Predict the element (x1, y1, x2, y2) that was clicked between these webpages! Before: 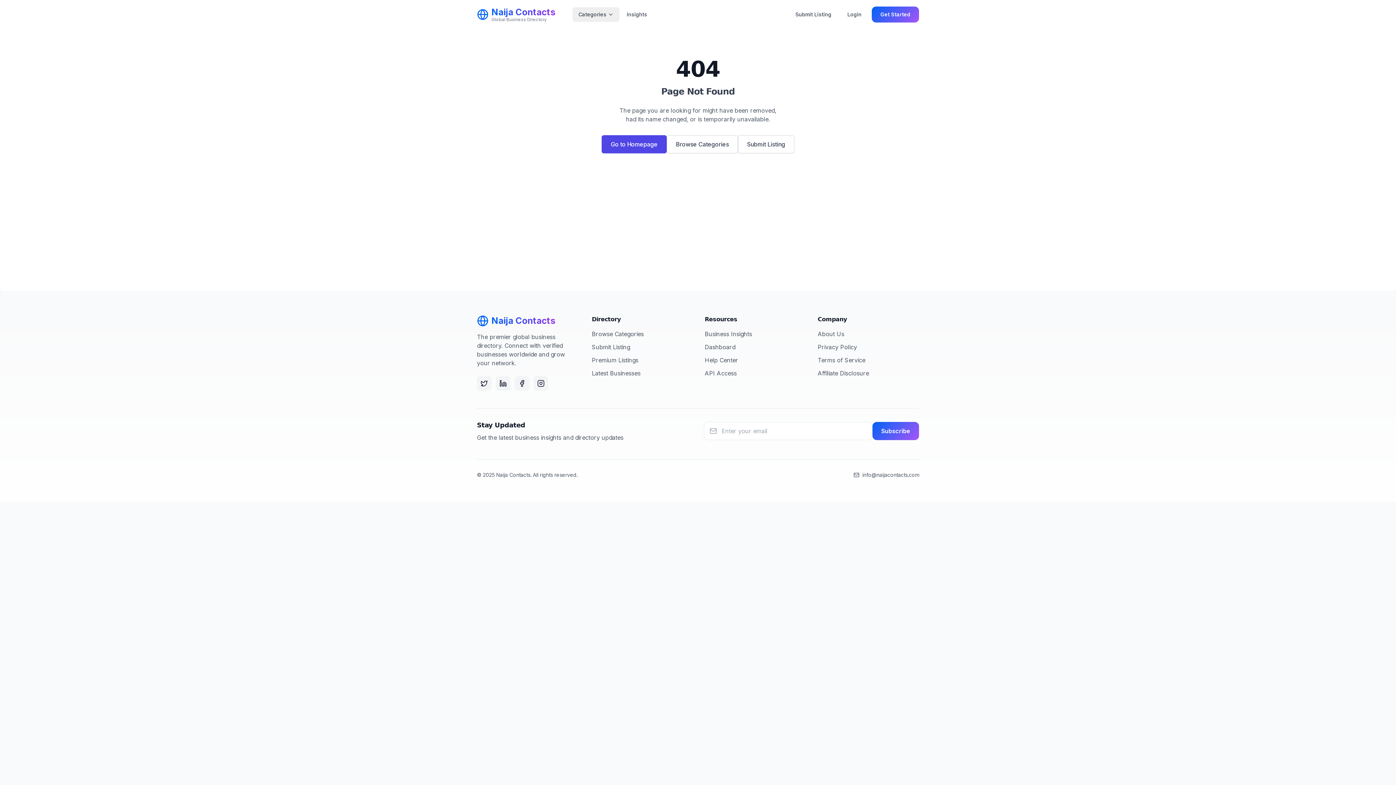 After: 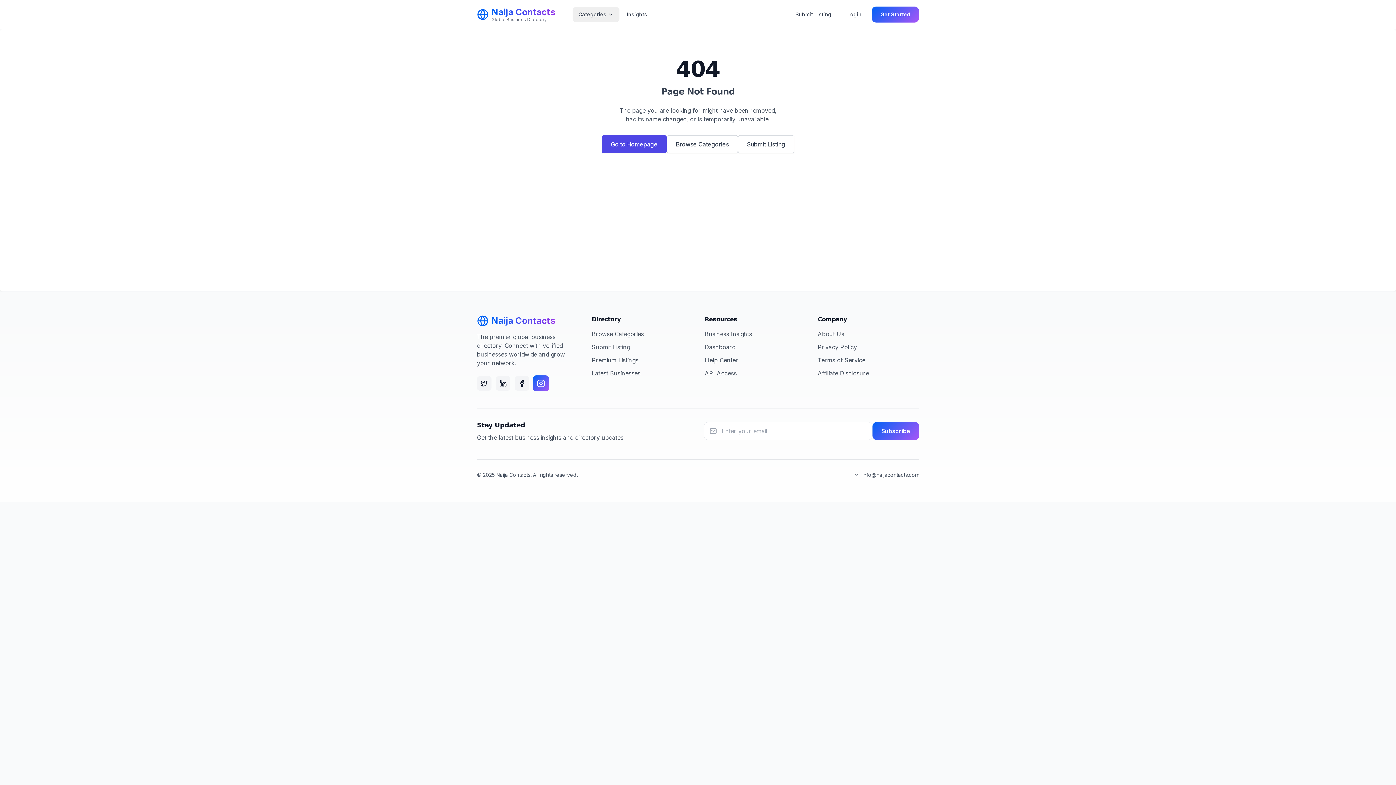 Action: label: Instagram bbox: (533, 376, 548, 390)